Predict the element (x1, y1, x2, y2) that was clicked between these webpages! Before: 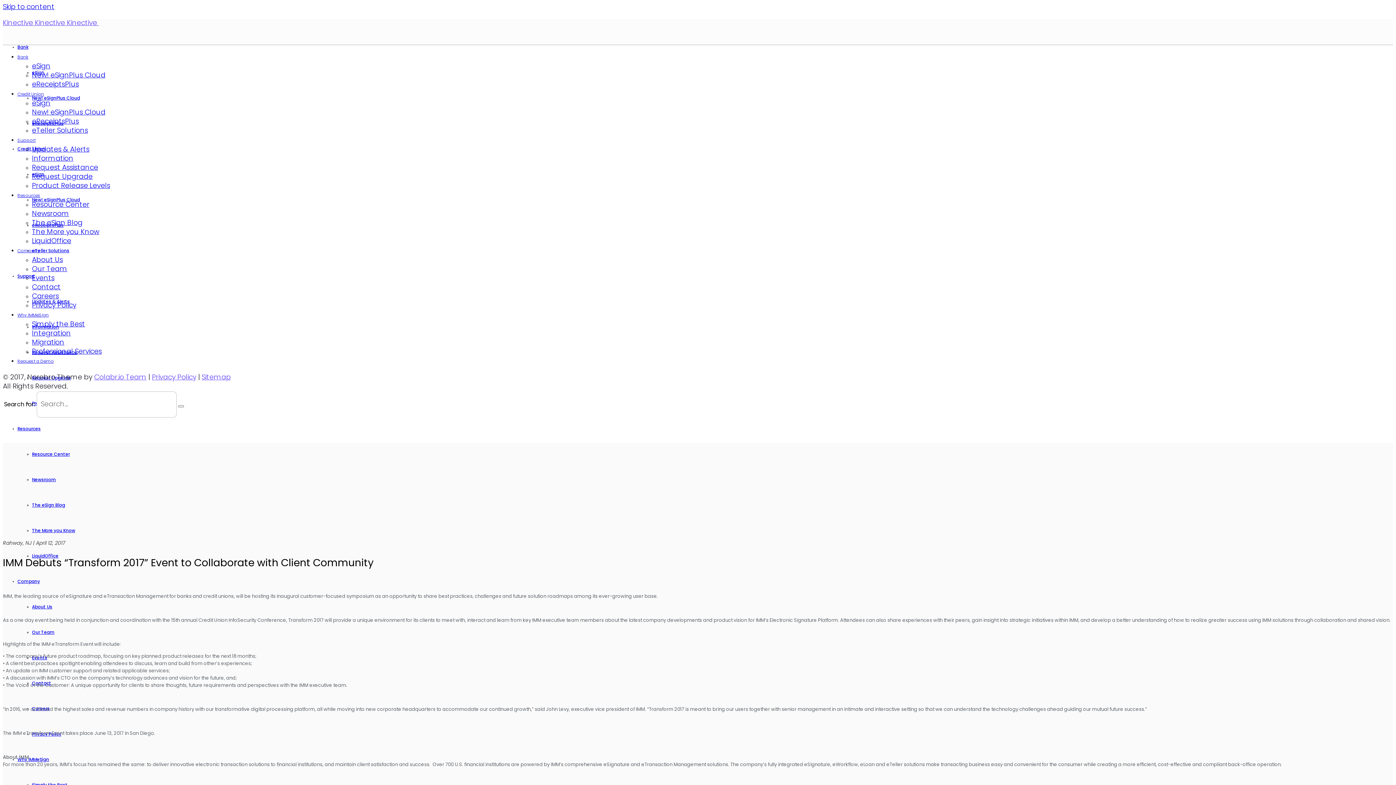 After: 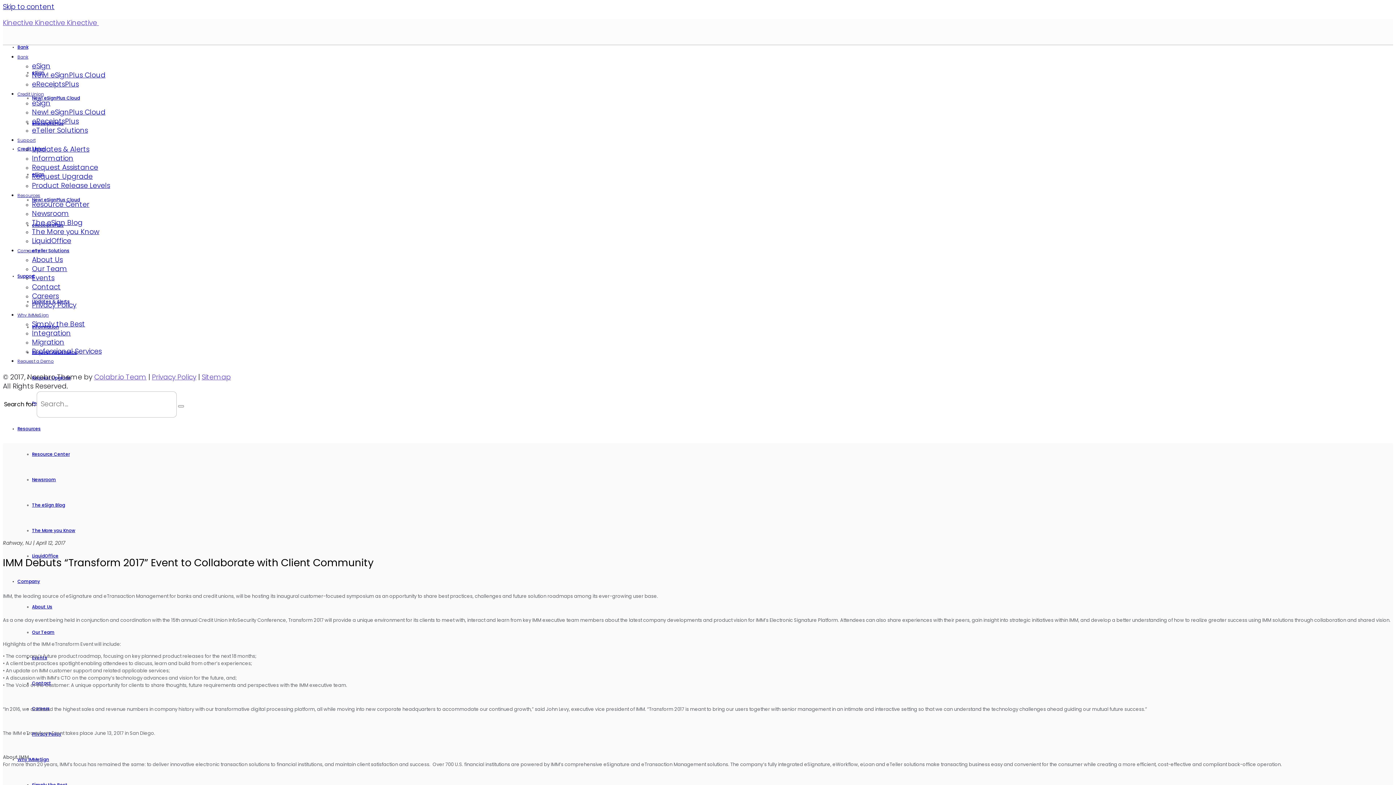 Action: label: Privacy Policy bbox: (152, 374, 196, 381)